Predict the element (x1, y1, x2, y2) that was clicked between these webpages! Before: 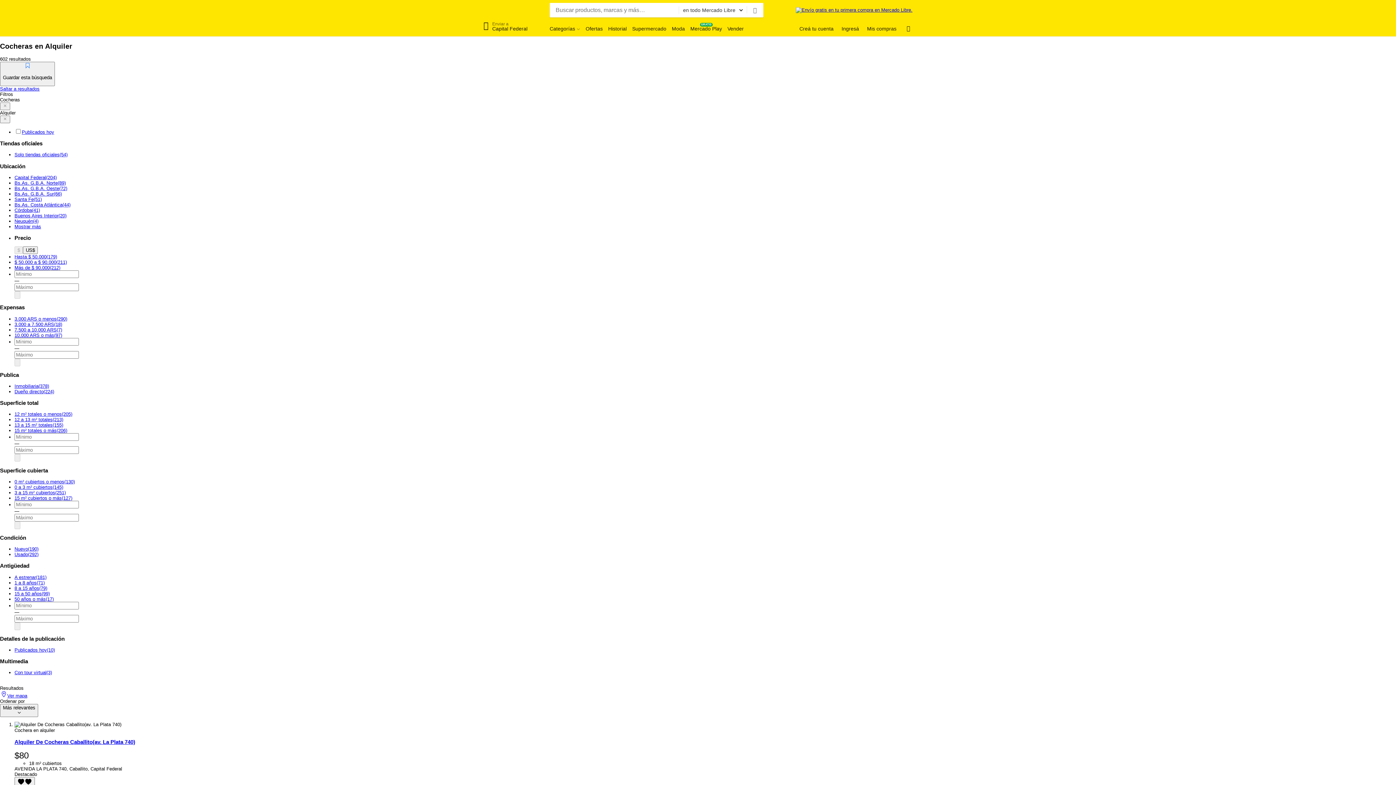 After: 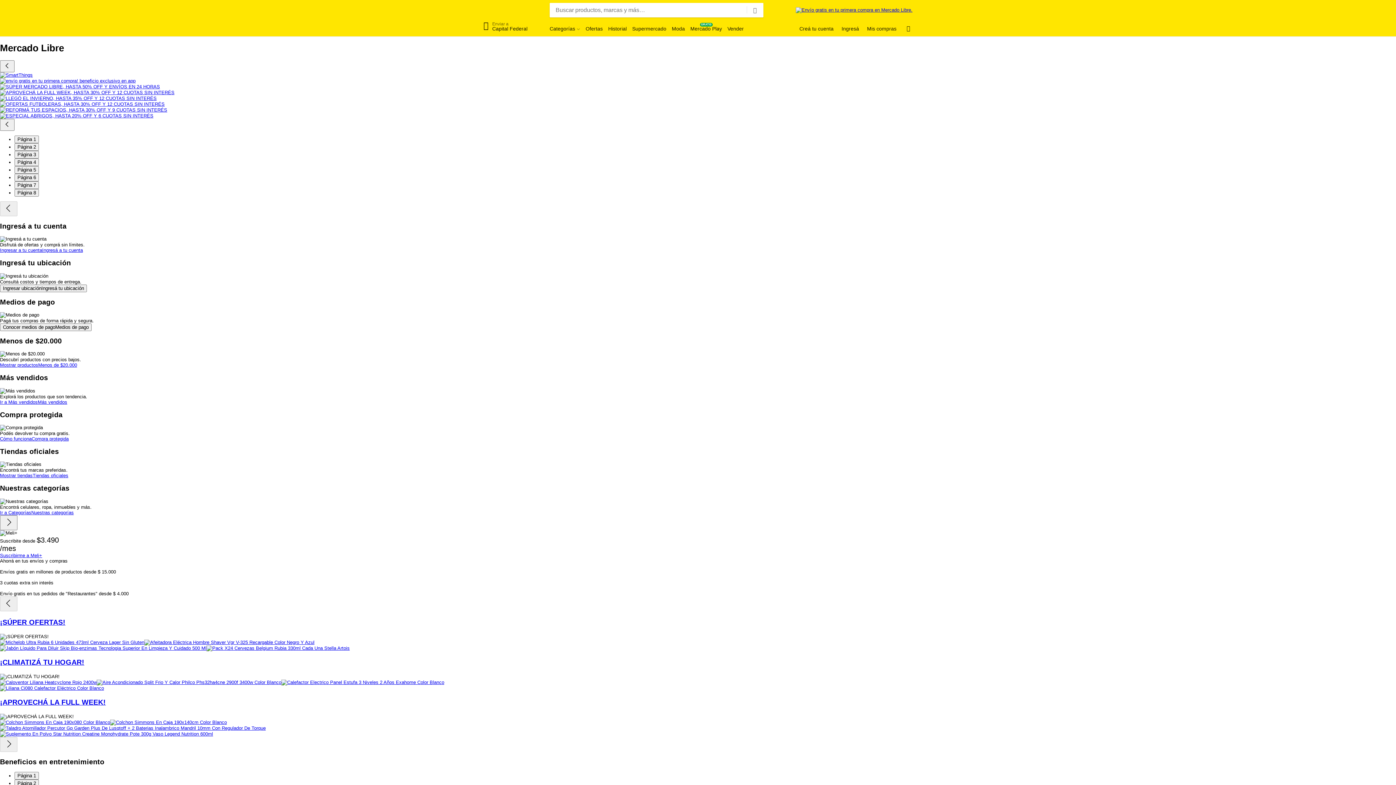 Action: bbox: (483, 4, 532, 16) label: Mercado Libre Argentina - Donde comprar y vender de todo